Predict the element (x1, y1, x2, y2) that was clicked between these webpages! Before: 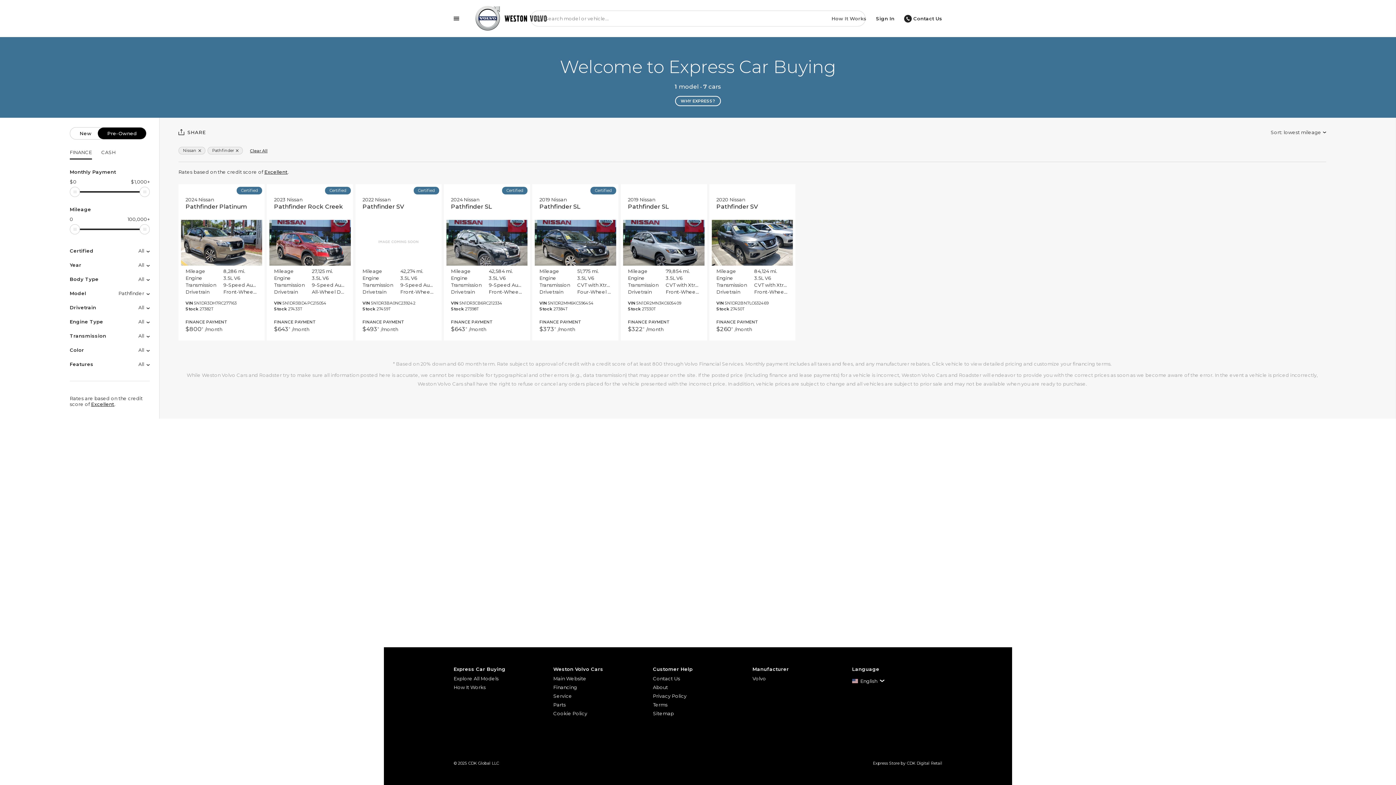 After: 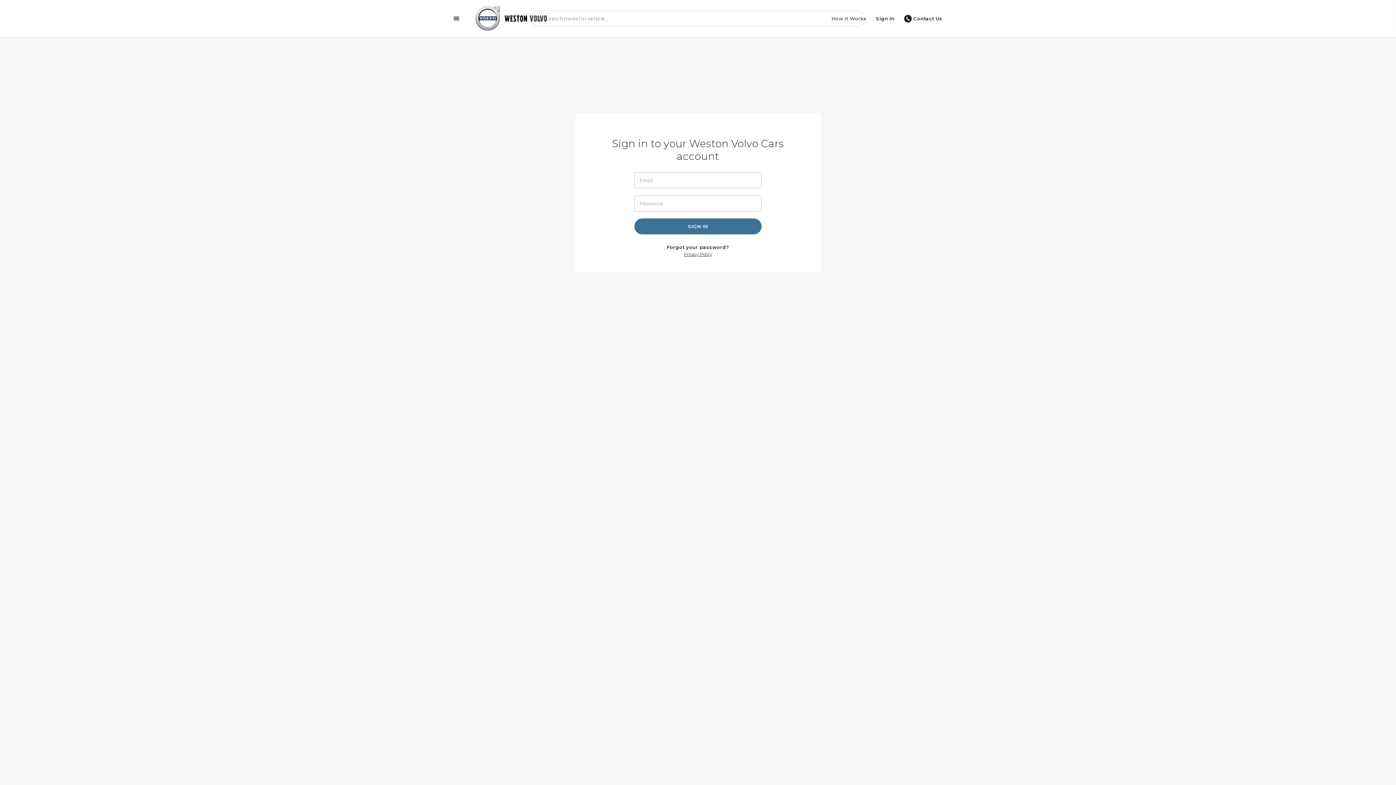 Action: bbox: (871, 10, 899, 26) label: Sign In